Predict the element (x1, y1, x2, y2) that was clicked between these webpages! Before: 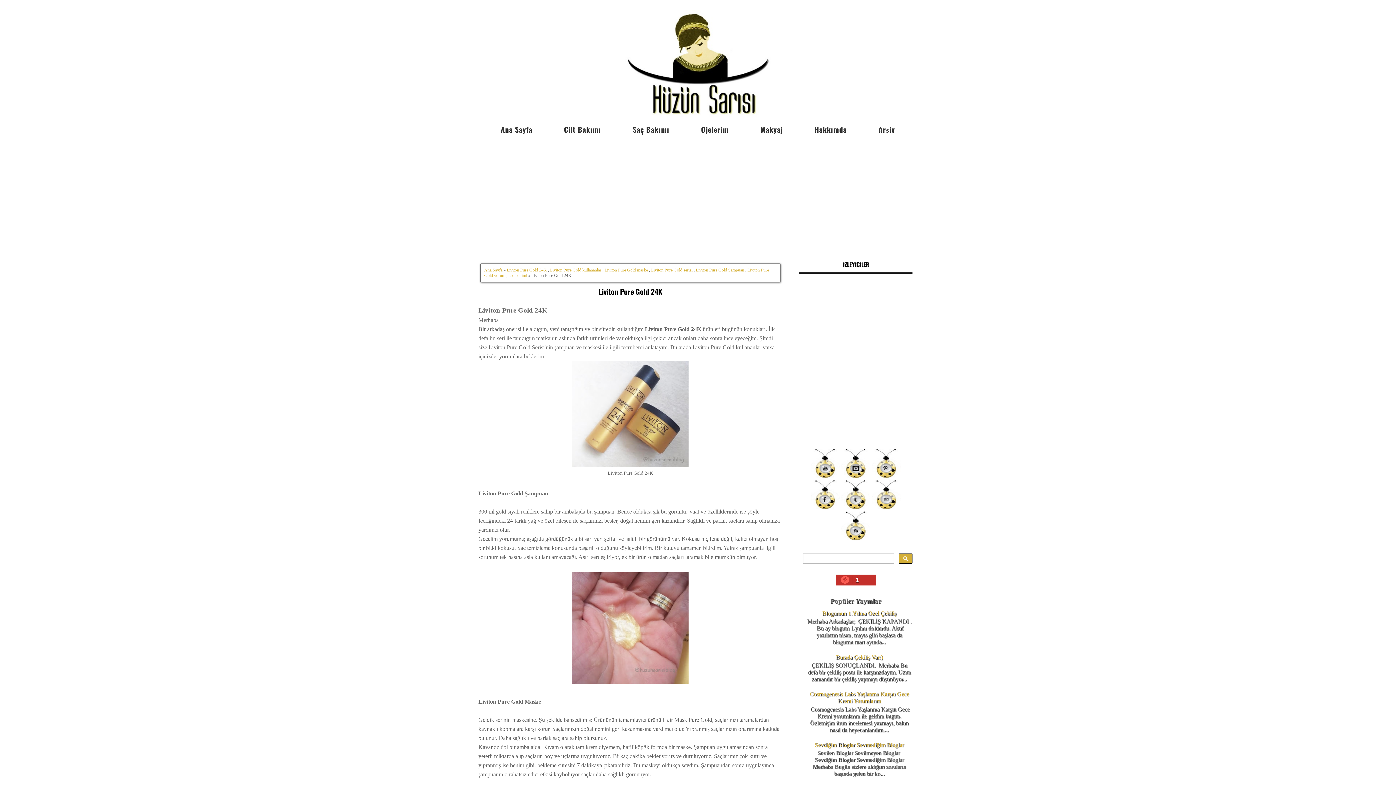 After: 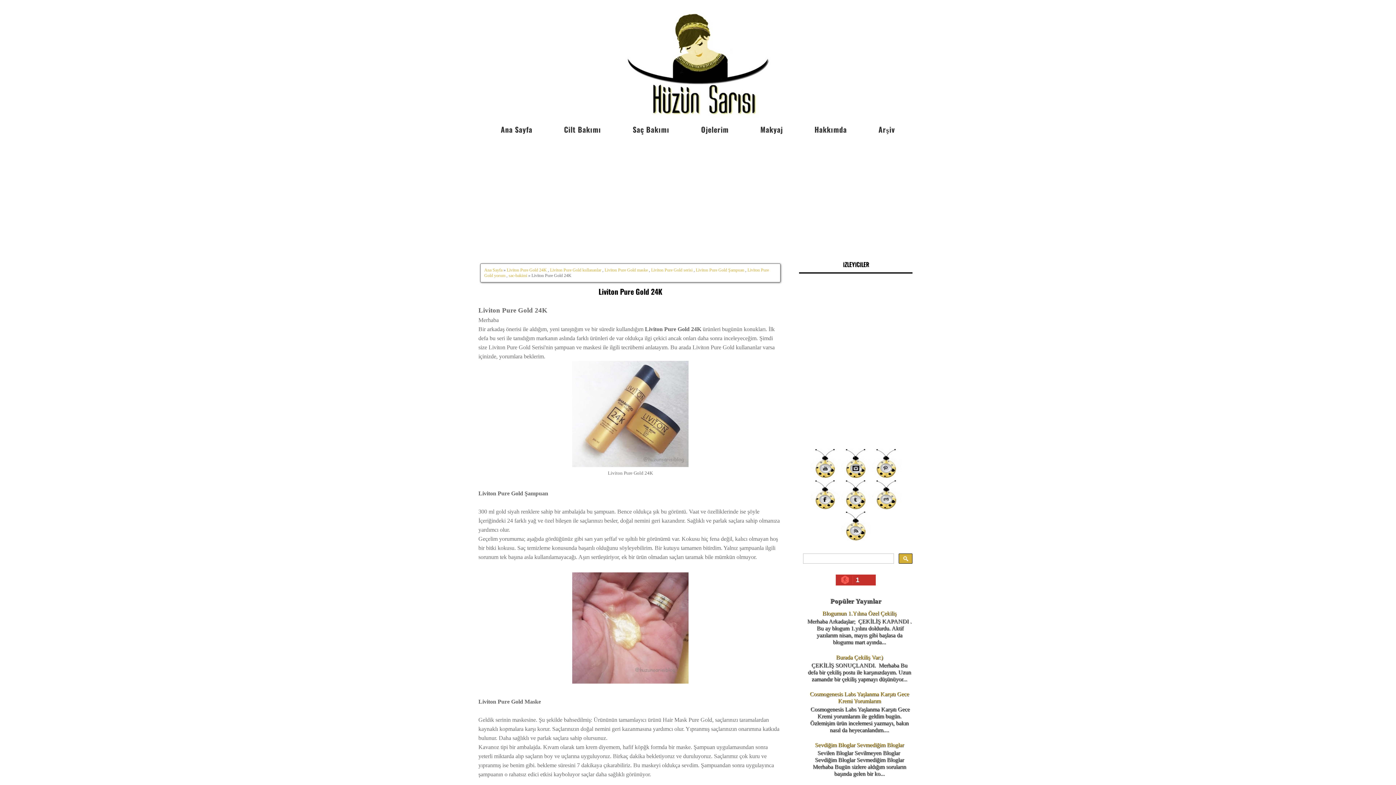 Action: bbox: (841, 473, 870, 479)